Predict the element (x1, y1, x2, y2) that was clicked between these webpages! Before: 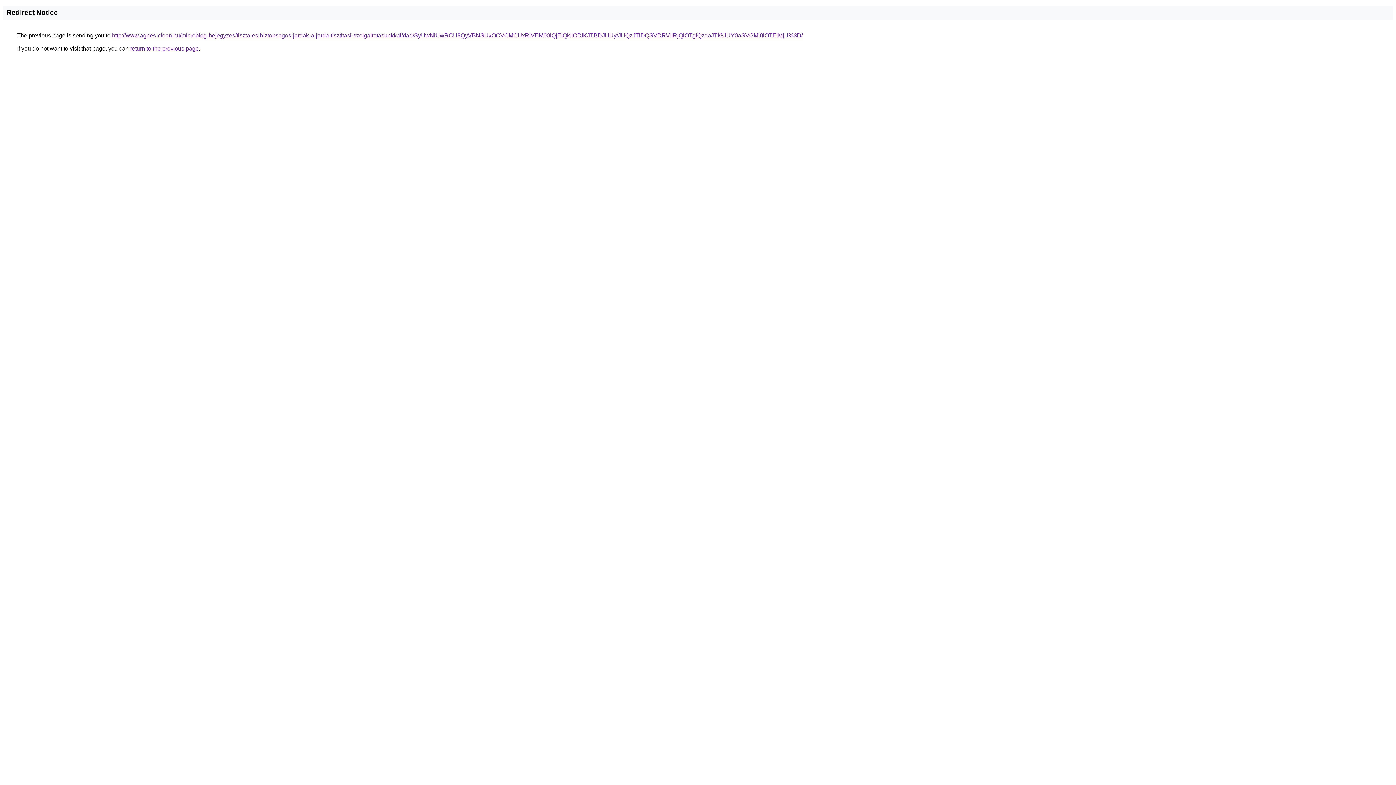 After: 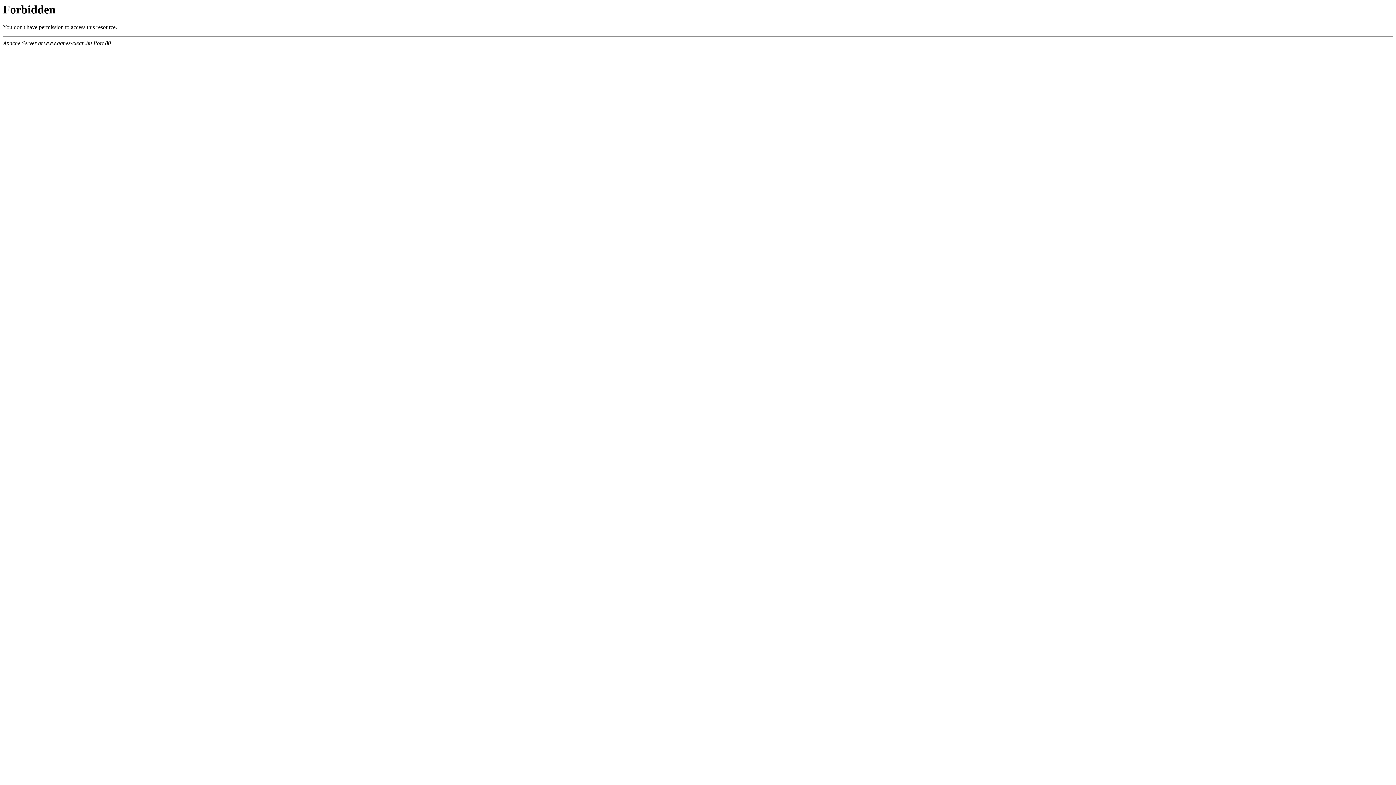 Action: bbox: (112, 32, 802, 38) label: http://www.agnes-clean.hu/microblog-bejegyzes/tiszta-es-biztonsagos-jardak-a-jarda-tisztitasi-szolgaltatasunkkal/dad/SyUwNiUwRCU3QyVBNSUxOCVCMCUxRiVEM00lQjElQkIlODlKJTBDJUUy/JUQzJTlDQSVDRVIlRjQlOTglQzdaJTlGJUY0aSVGMi0lOTElMjU%3D/